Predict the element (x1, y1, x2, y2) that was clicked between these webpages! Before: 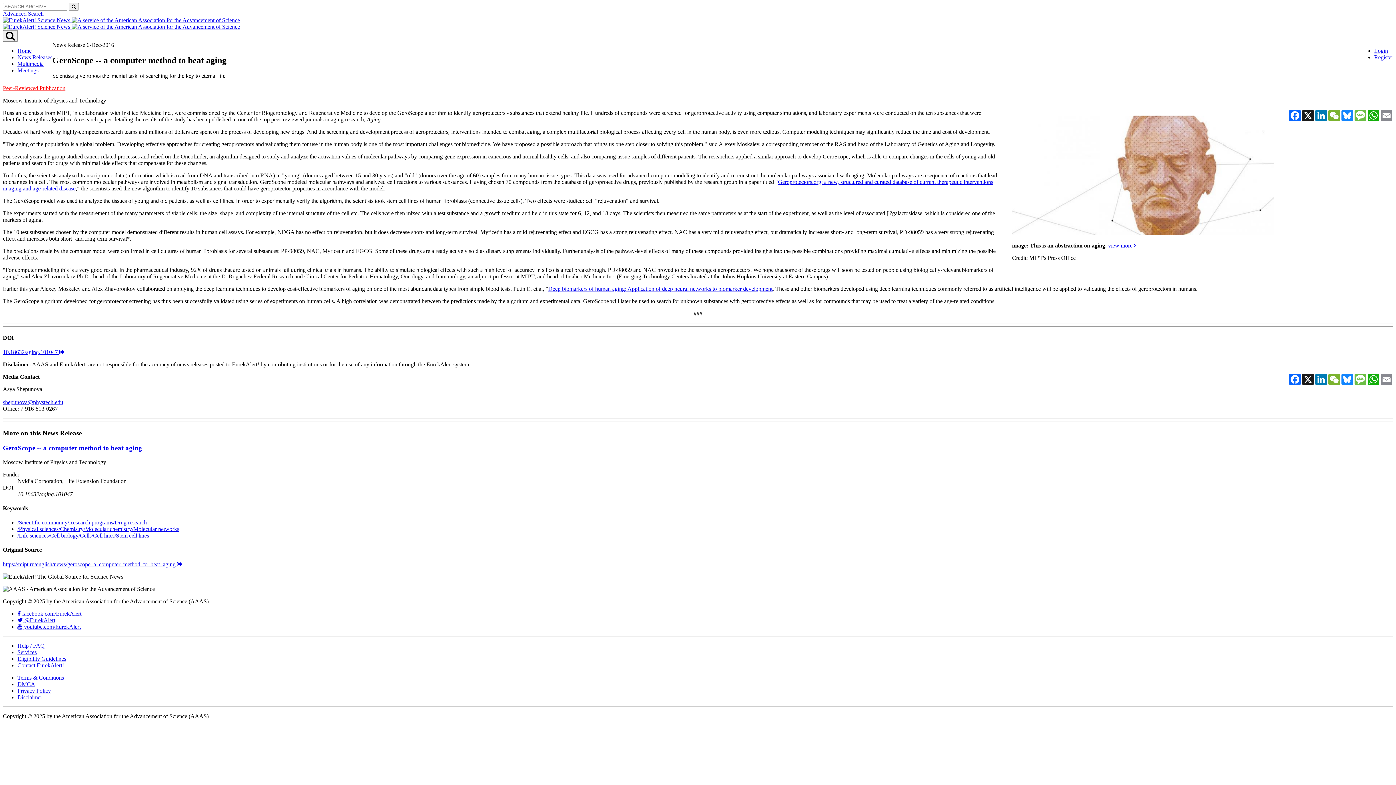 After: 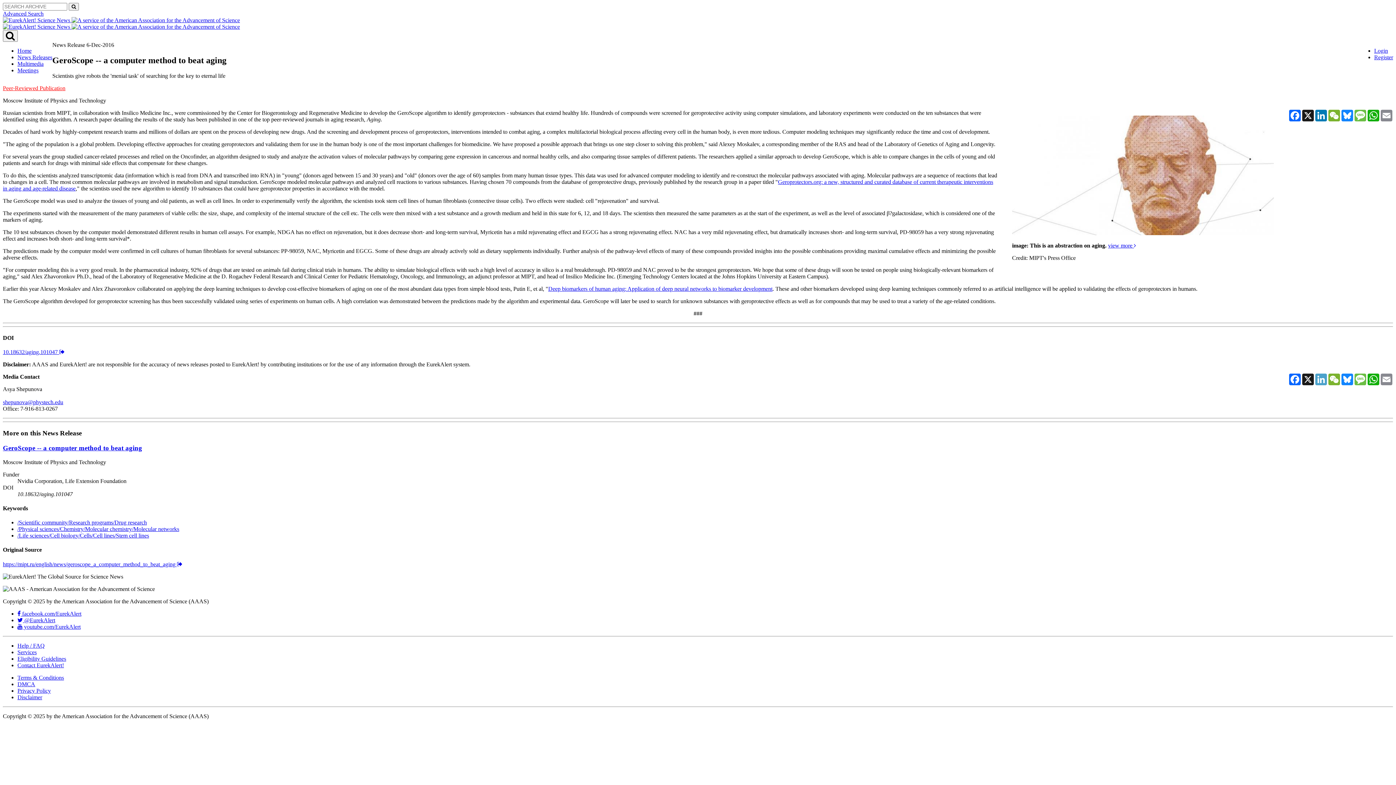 Action: bbox: (1314, 373, 1328, 385) label: LinkedIn